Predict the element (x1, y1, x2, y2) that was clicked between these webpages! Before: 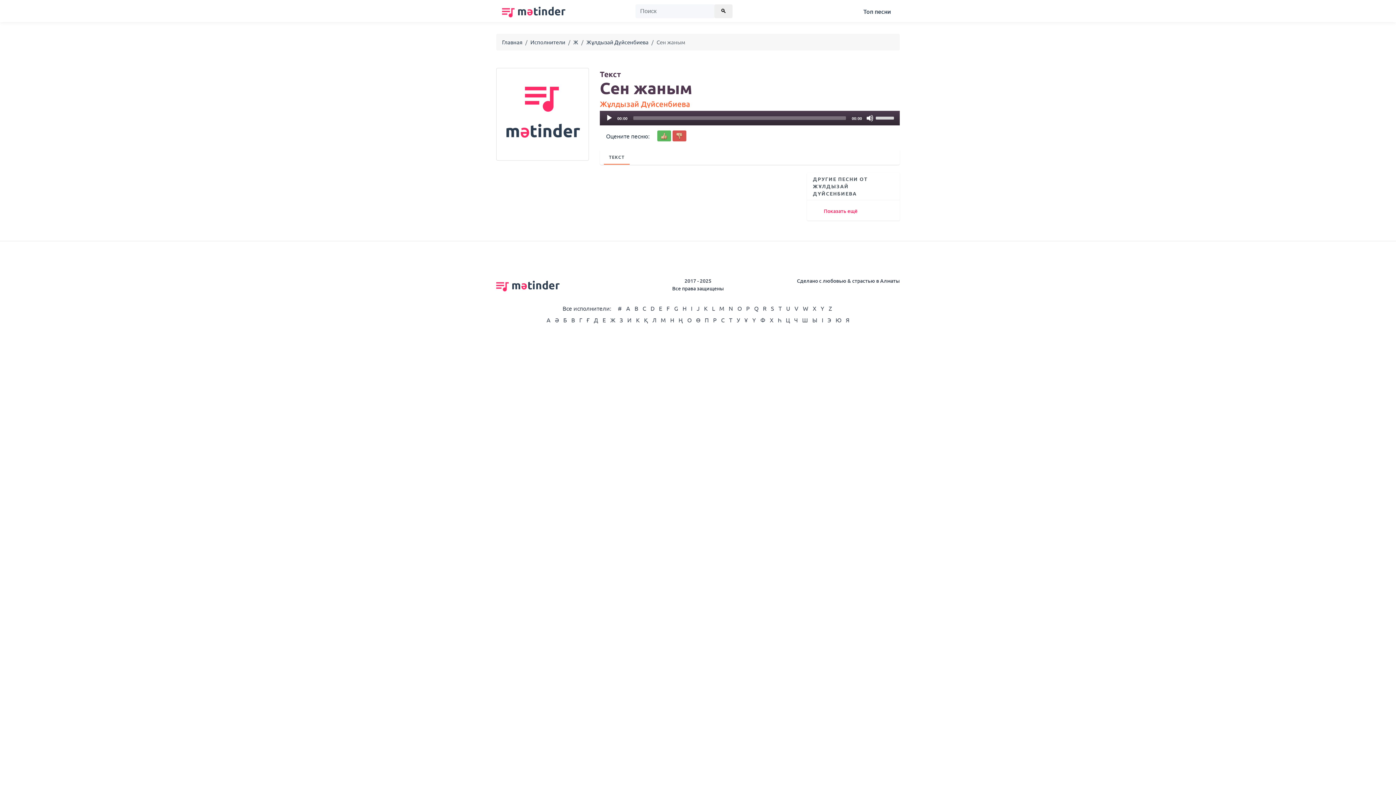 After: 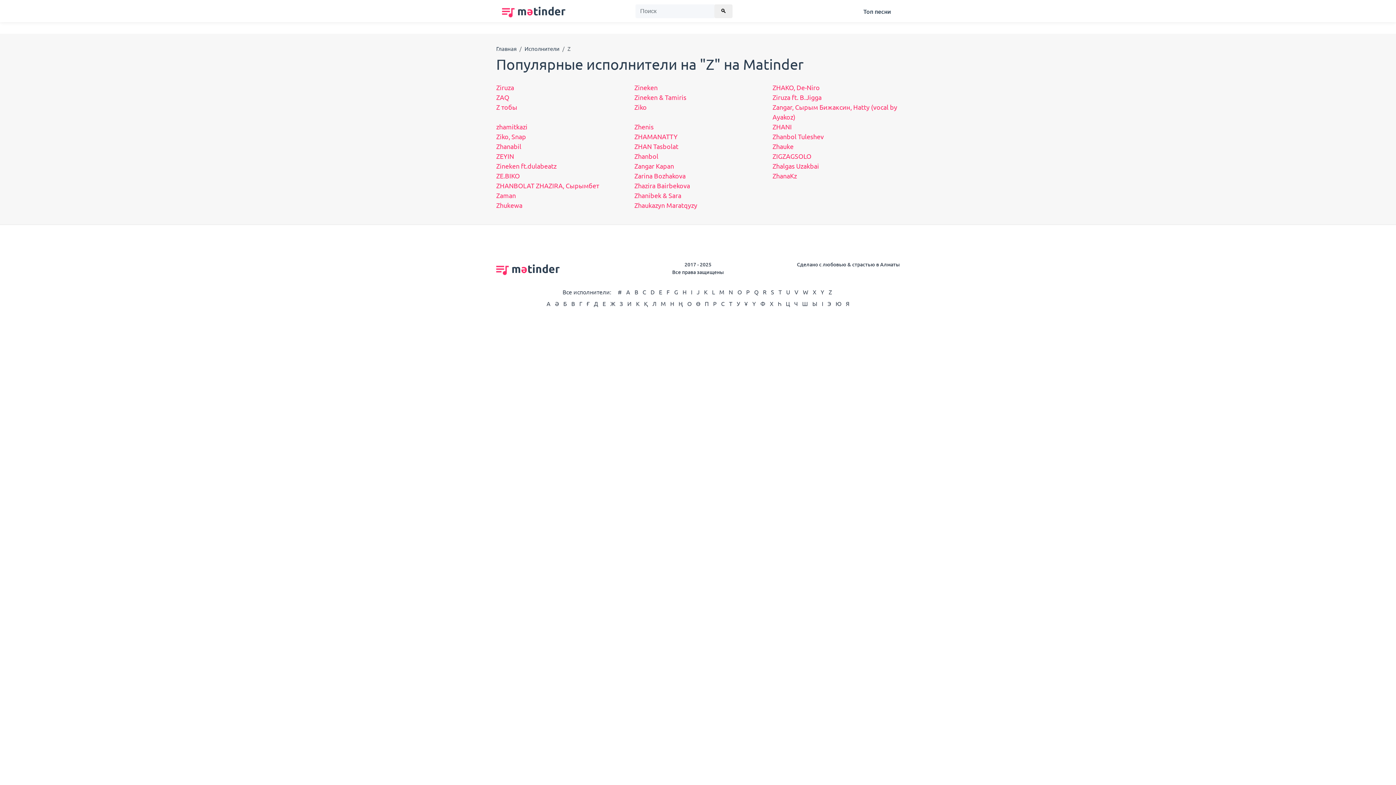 Action: label: Z bbox: (828, 304, 832, 312)